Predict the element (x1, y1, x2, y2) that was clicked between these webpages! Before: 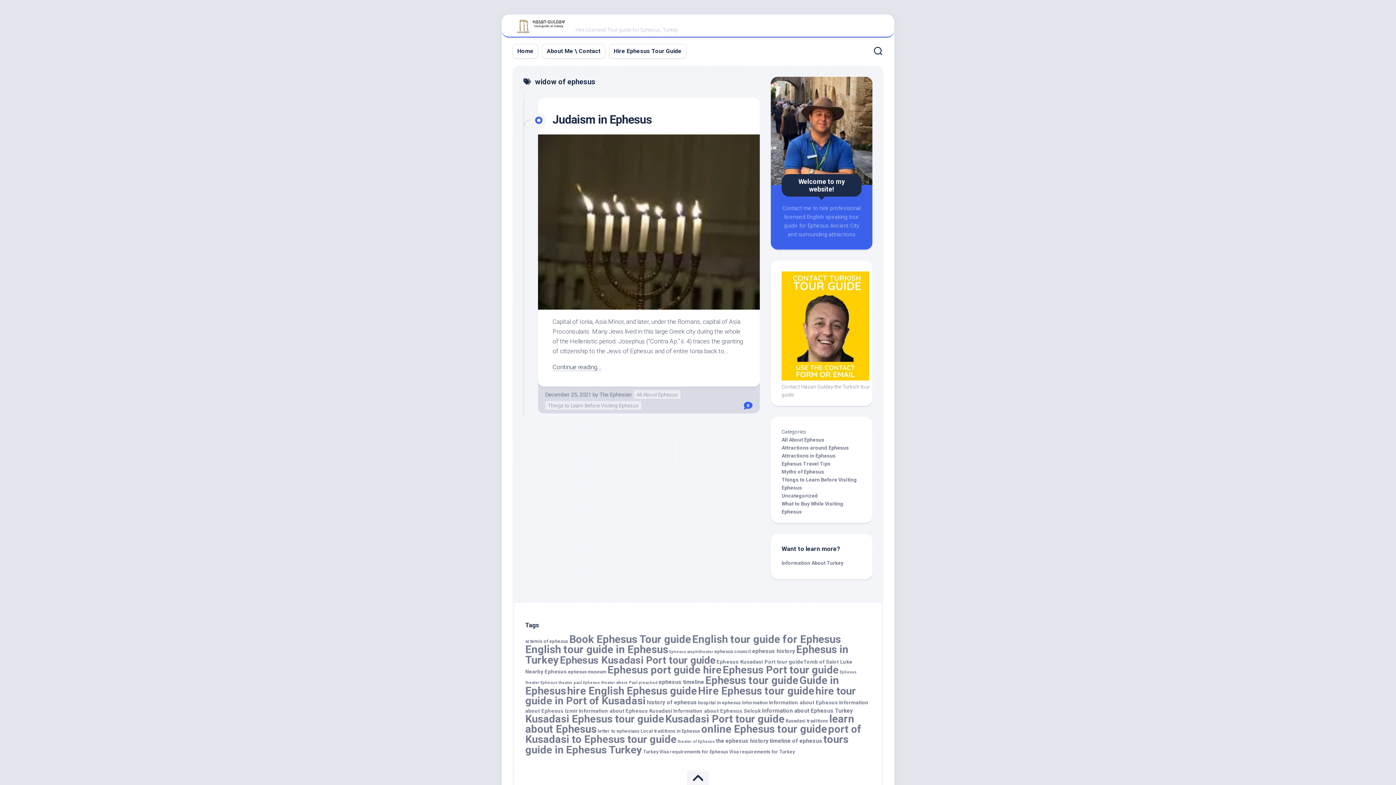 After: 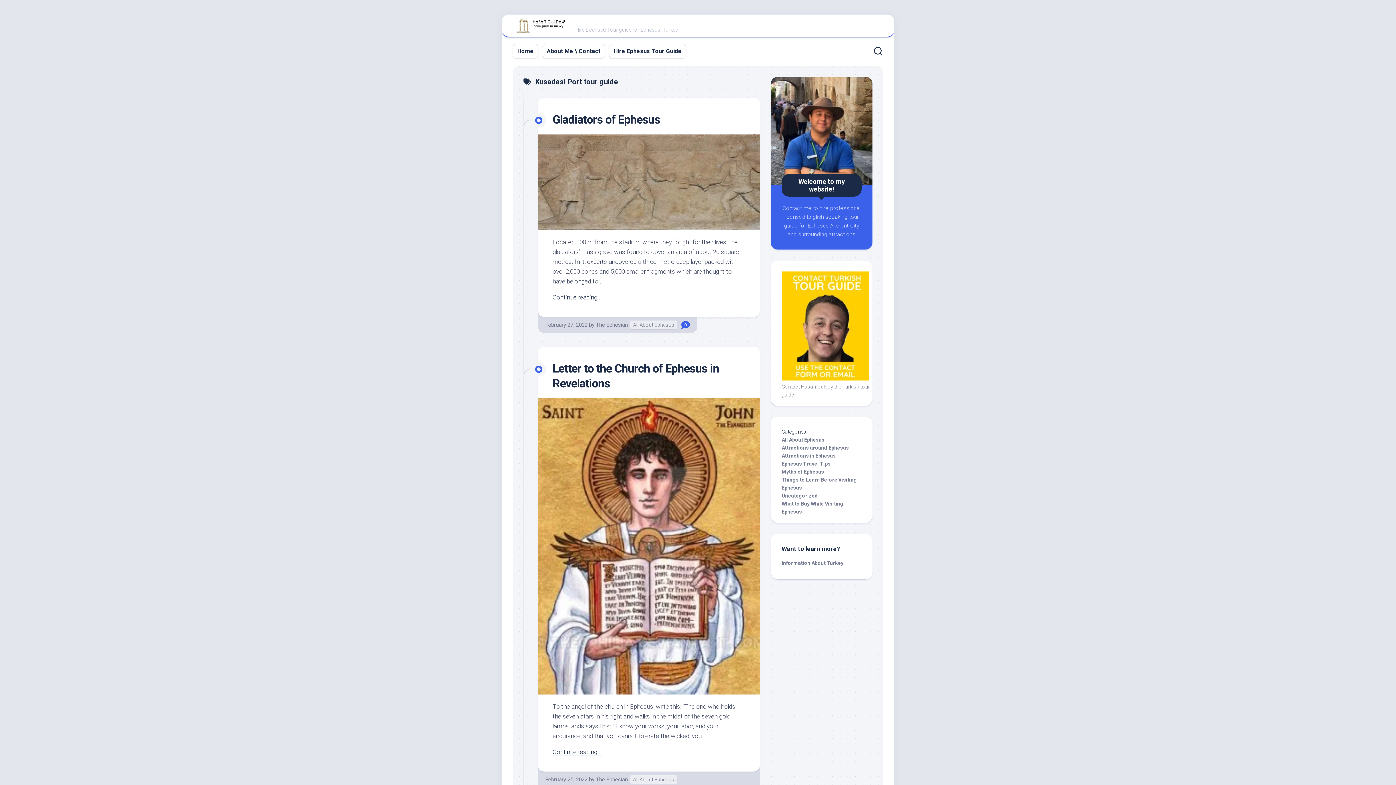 Action: bbox: (665, 712, 784, 725) label: Kusadasi Port tour guide (68 items)